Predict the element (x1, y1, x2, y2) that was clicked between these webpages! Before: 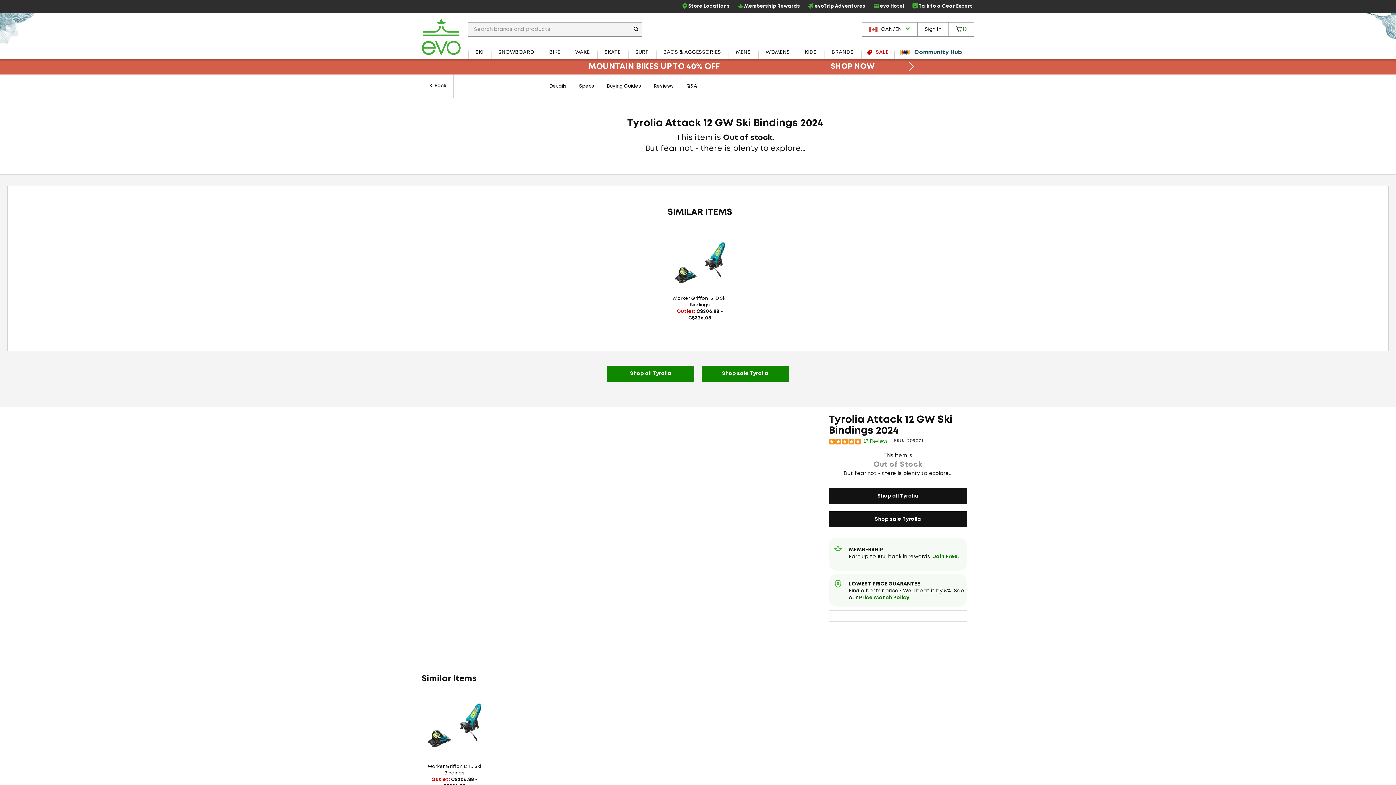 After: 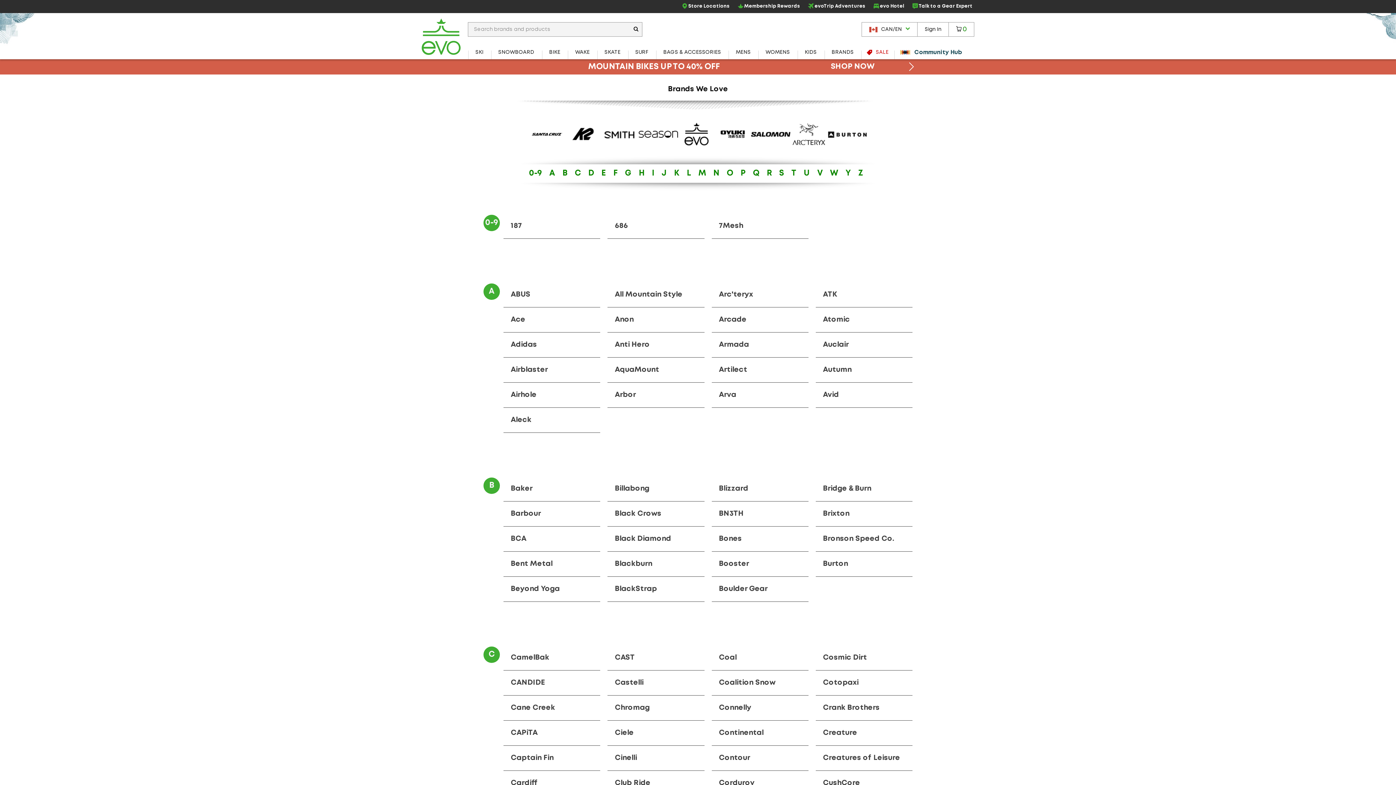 Action: bbox: (824, 45, 861, 59) label: BRANDS